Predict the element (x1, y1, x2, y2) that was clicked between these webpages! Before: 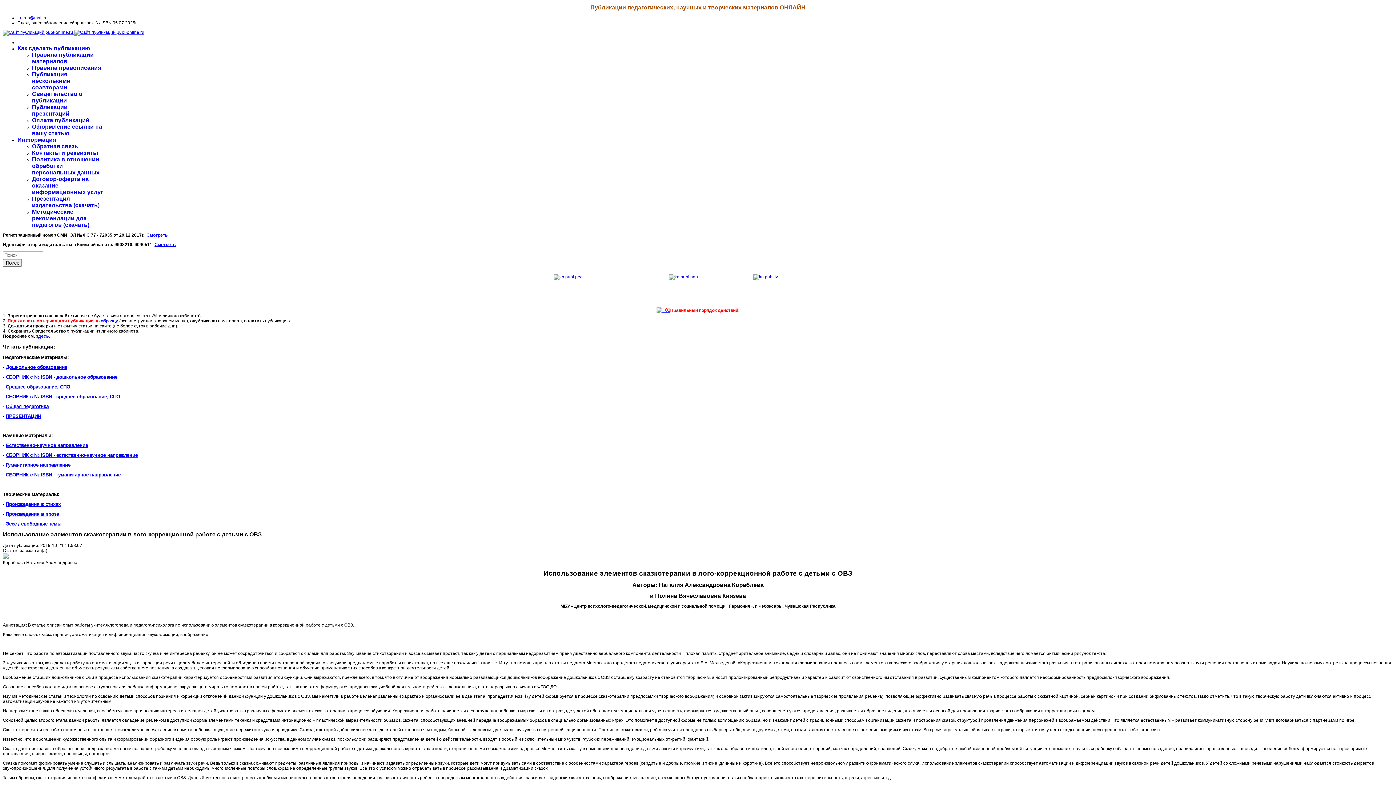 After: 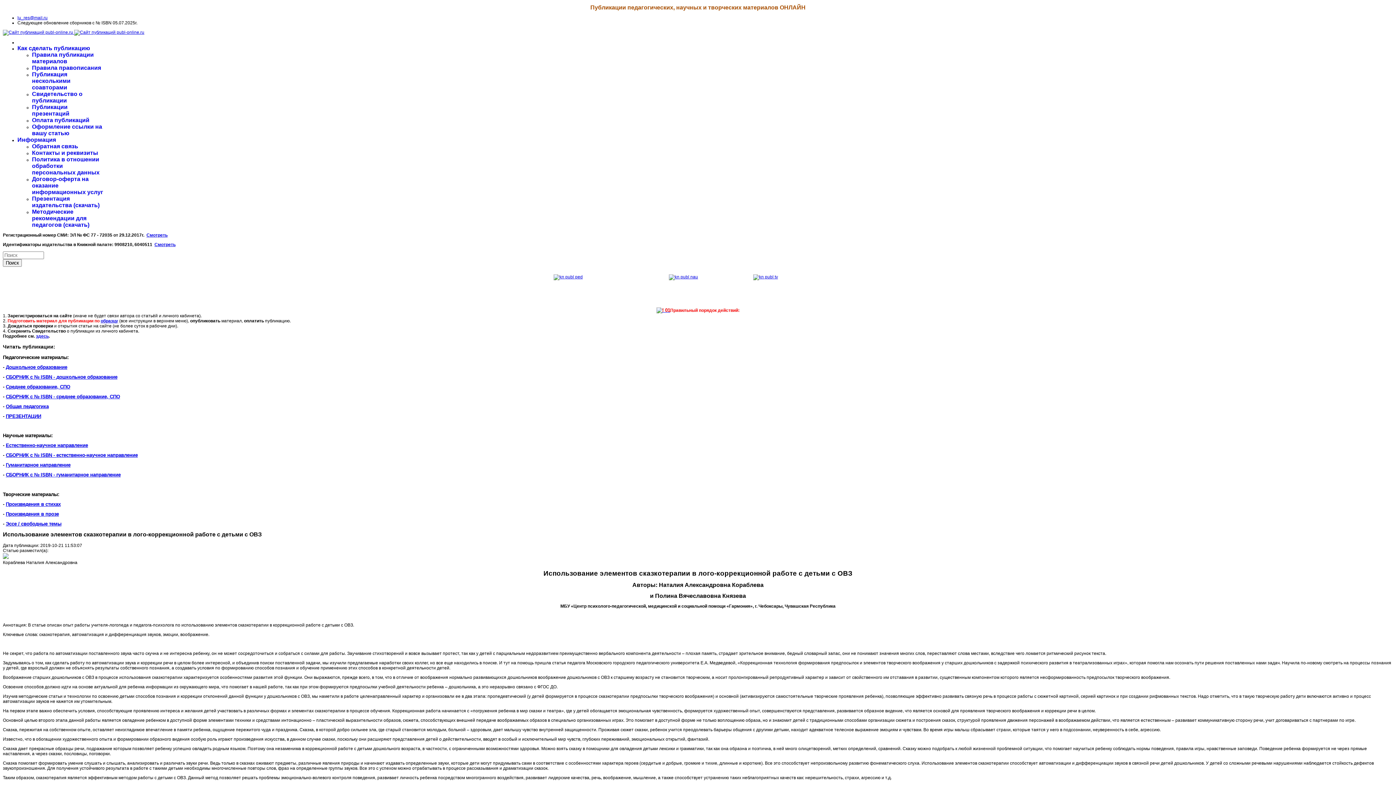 Action: label: здесь bbox: (36, 333, 48, 338)